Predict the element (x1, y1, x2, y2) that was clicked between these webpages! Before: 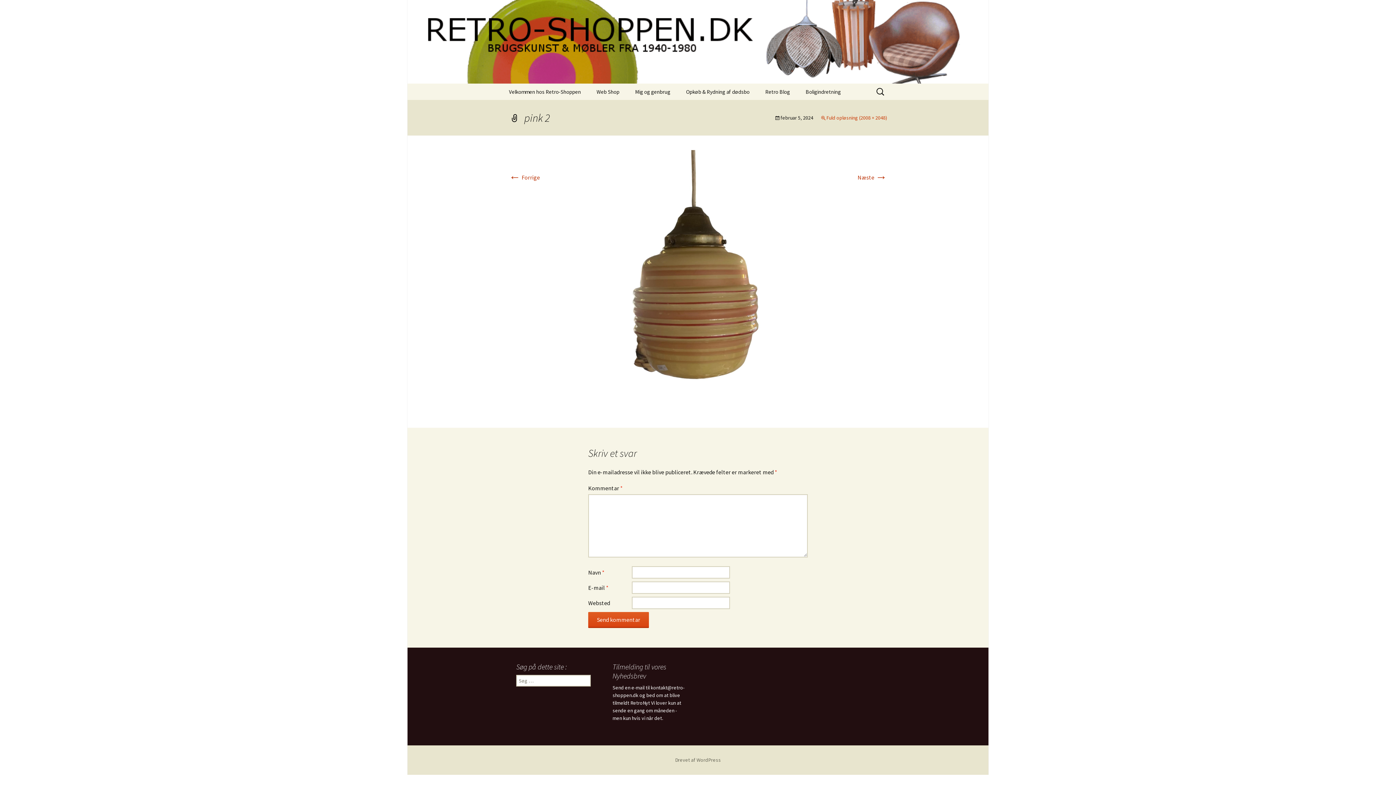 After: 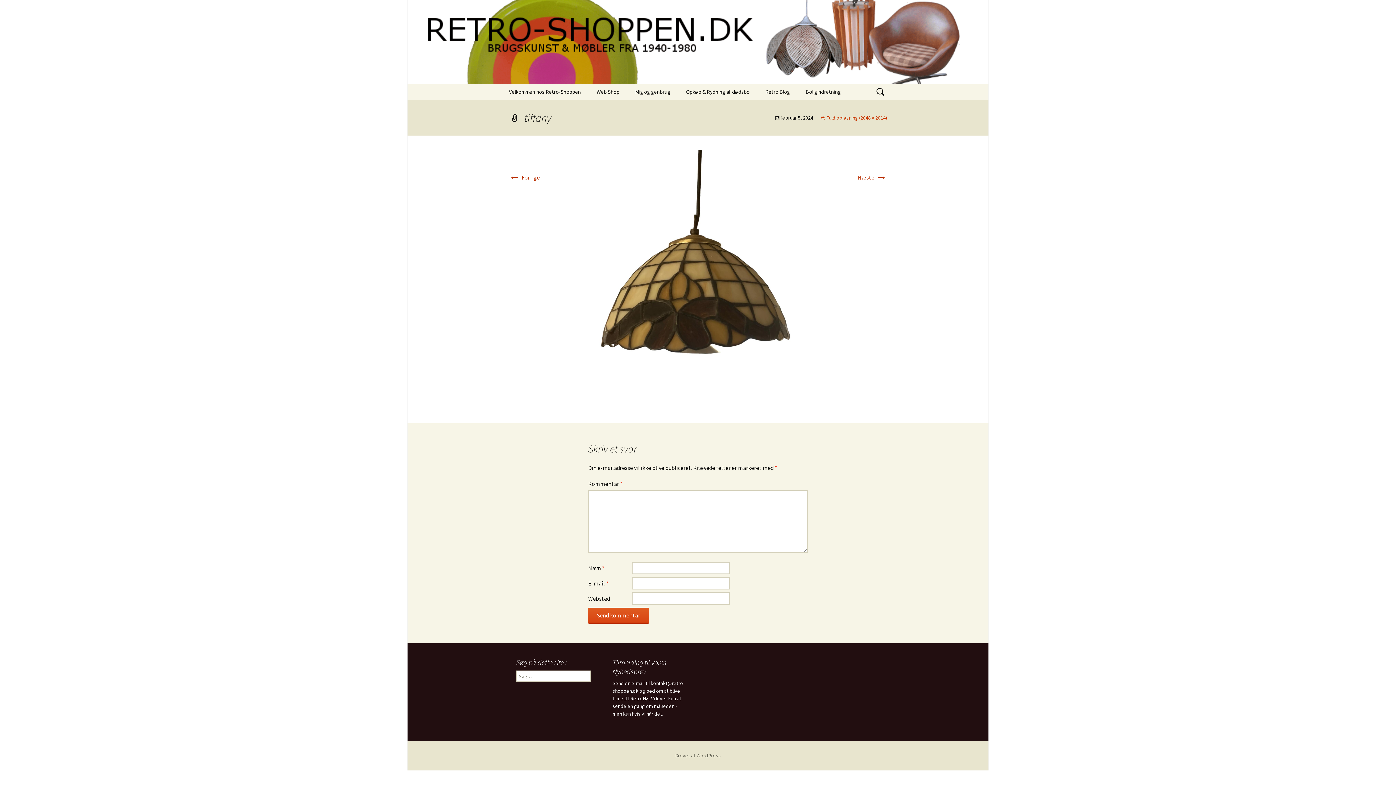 Action: bbox: (569, 277, 827, 284)